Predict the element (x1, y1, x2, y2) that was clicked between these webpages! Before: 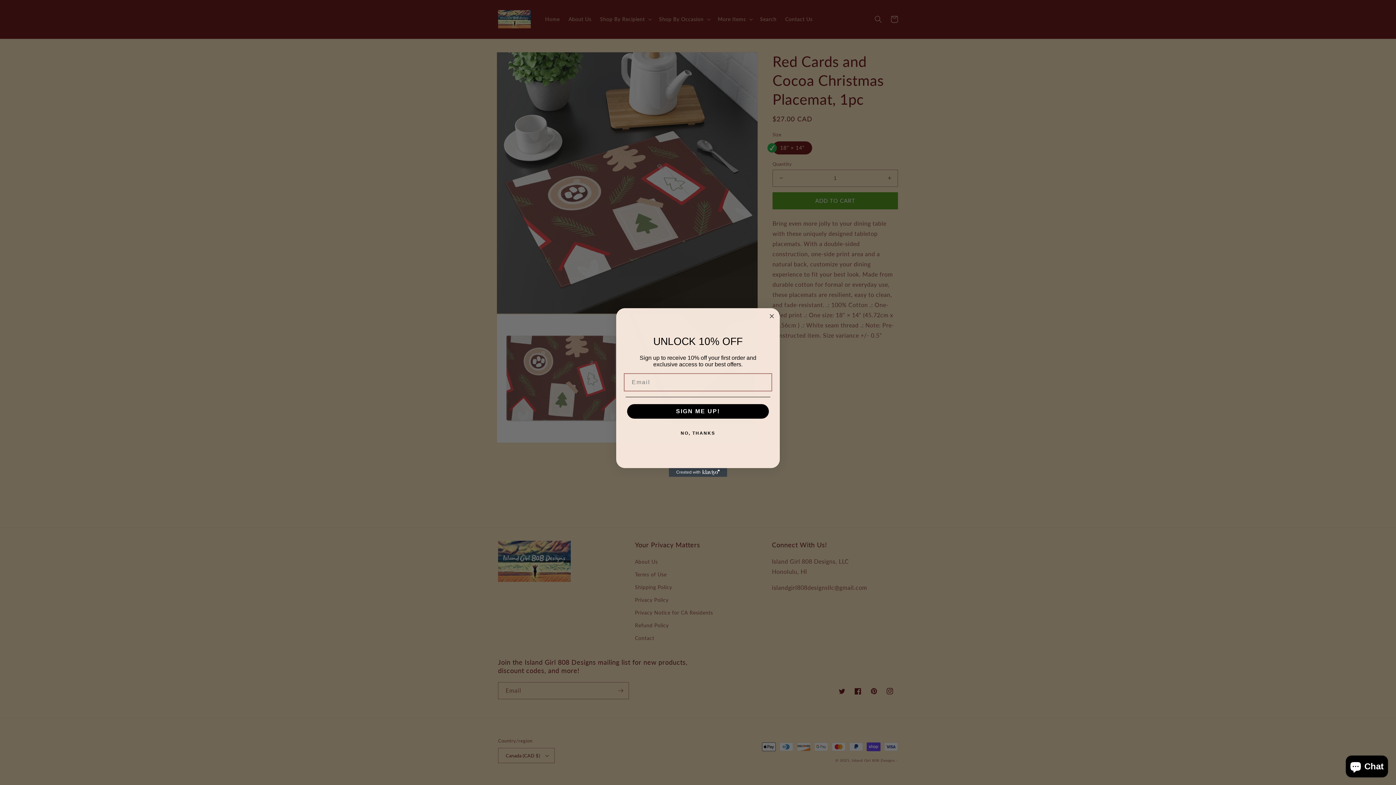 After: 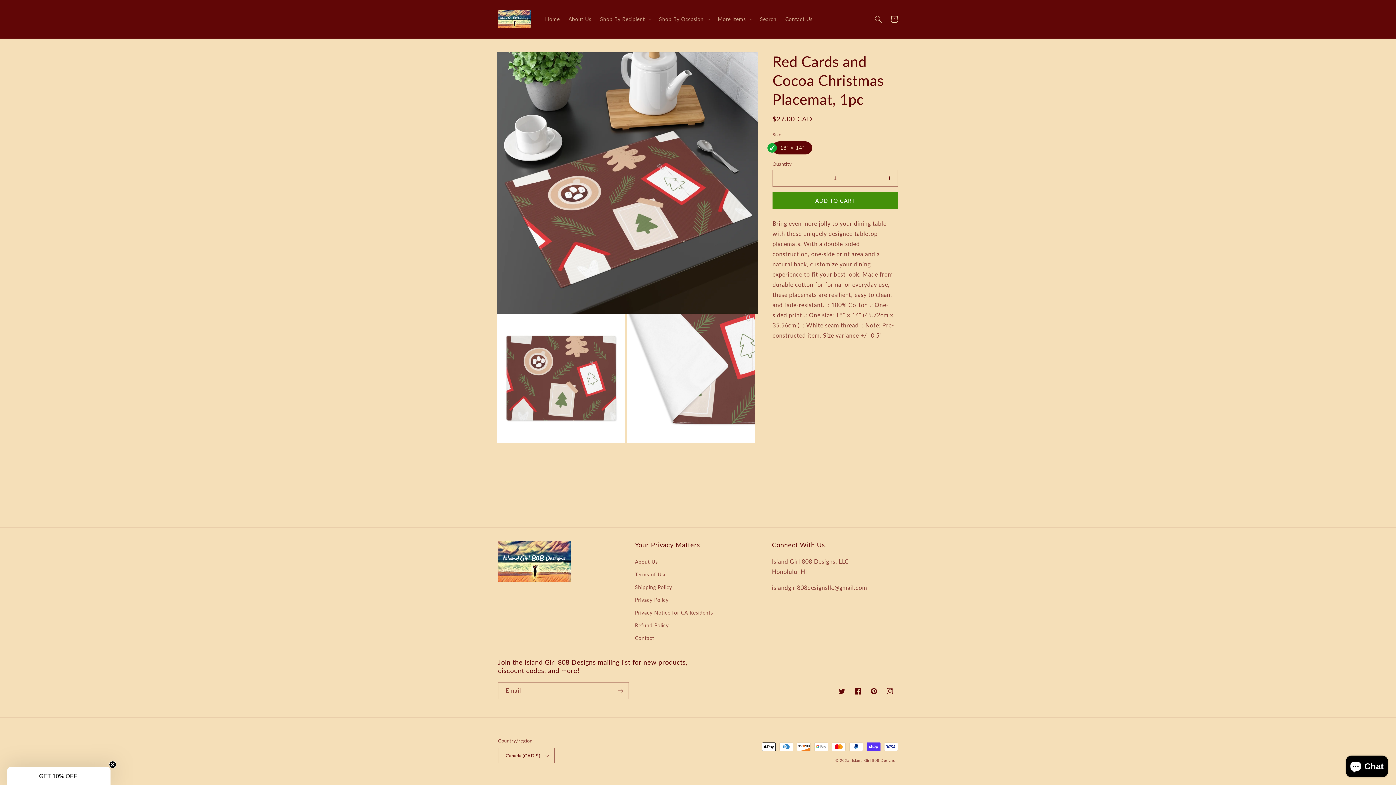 Action: bbox: (767, 312, 776, 320) label: Close dialog